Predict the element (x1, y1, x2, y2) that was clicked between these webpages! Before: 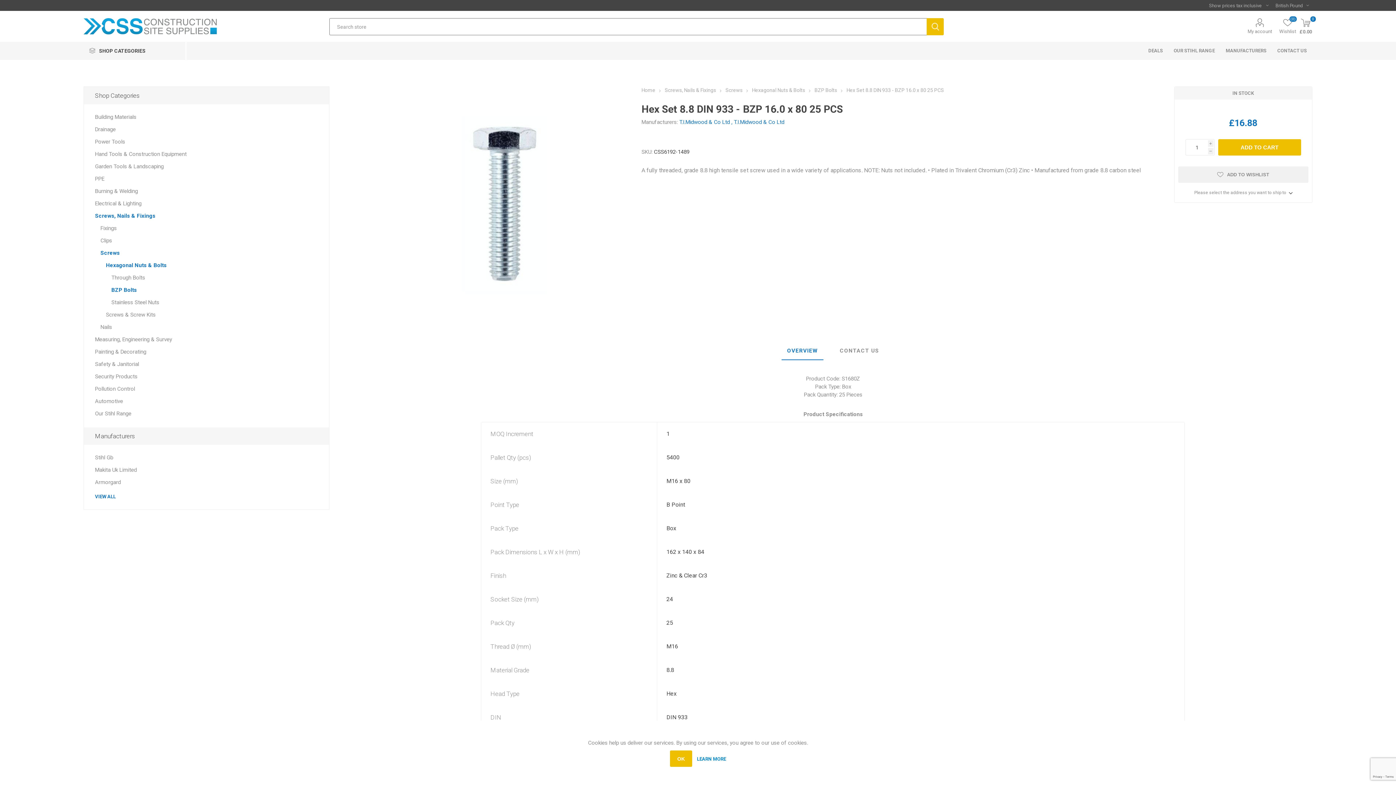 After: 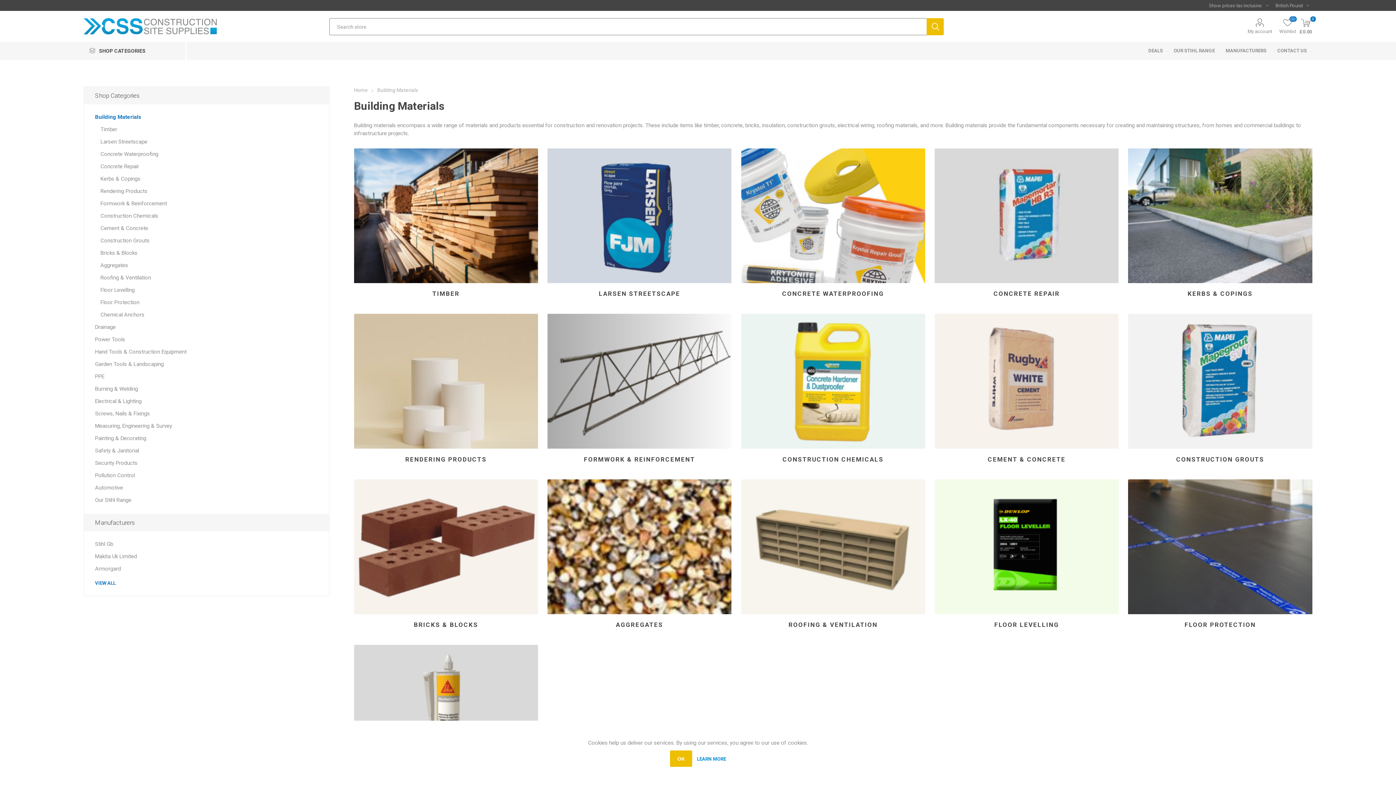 Action: bbox: (95, 110, 136, 123) label: Building Materials